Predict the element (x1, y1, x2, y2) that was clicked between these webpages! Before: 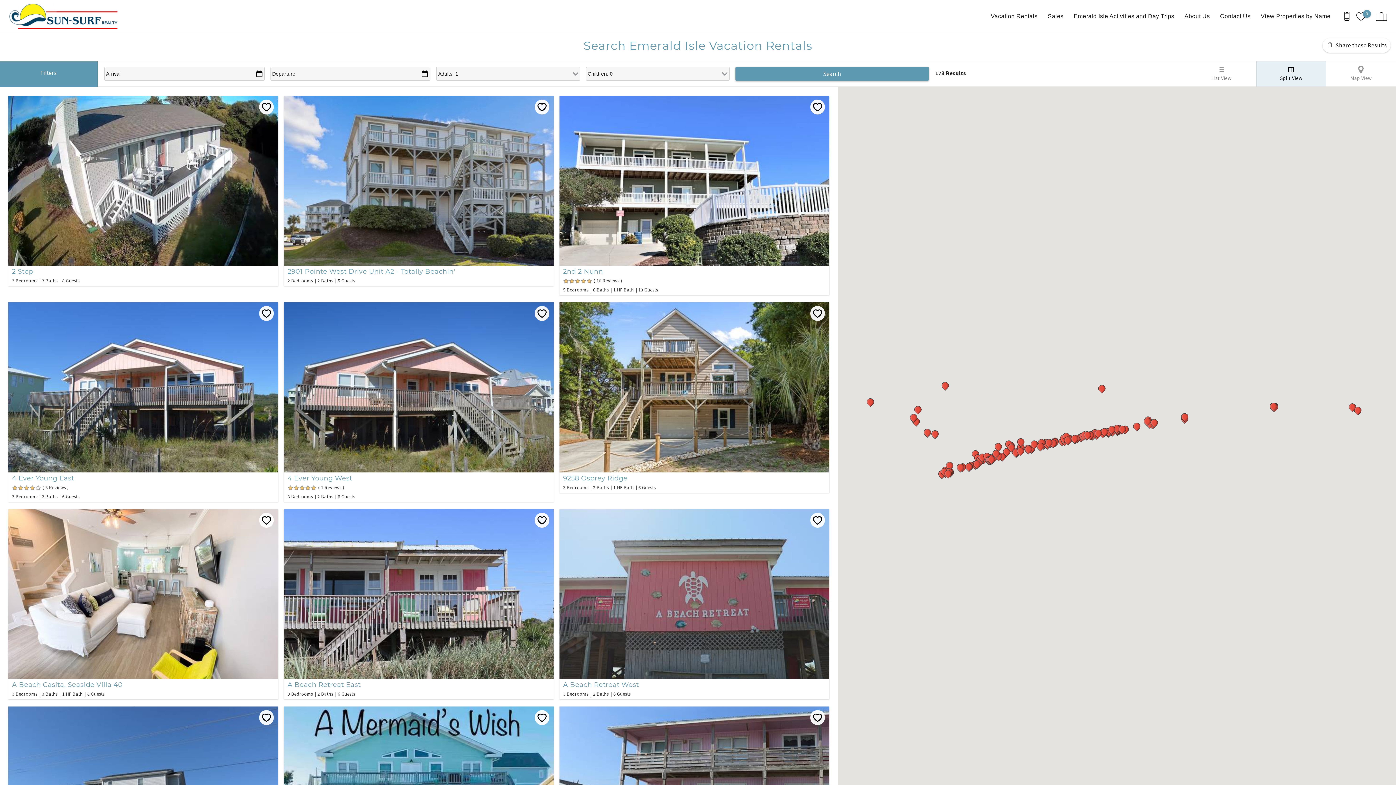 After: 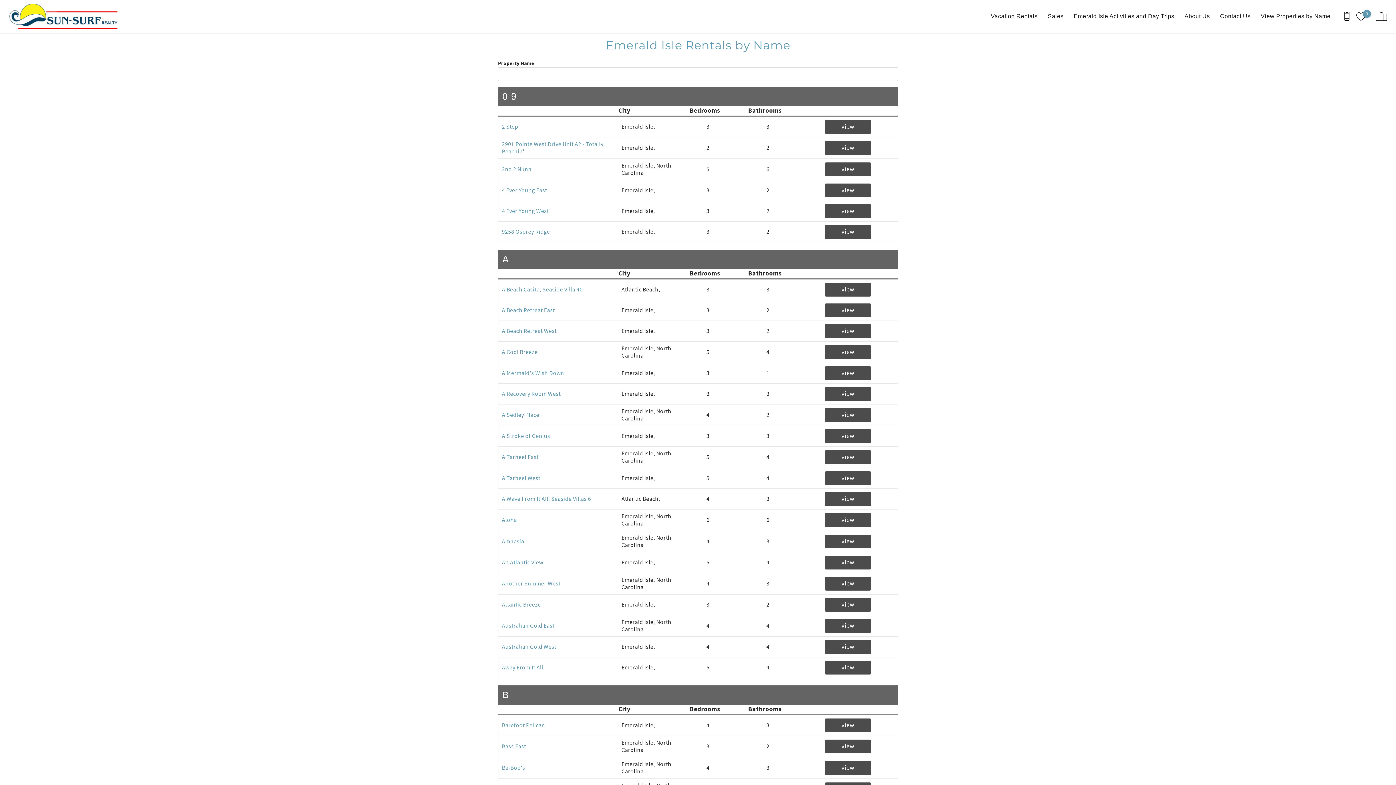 Action: bbox: (1257, 1, 1334, 30) label: View Properties by Name